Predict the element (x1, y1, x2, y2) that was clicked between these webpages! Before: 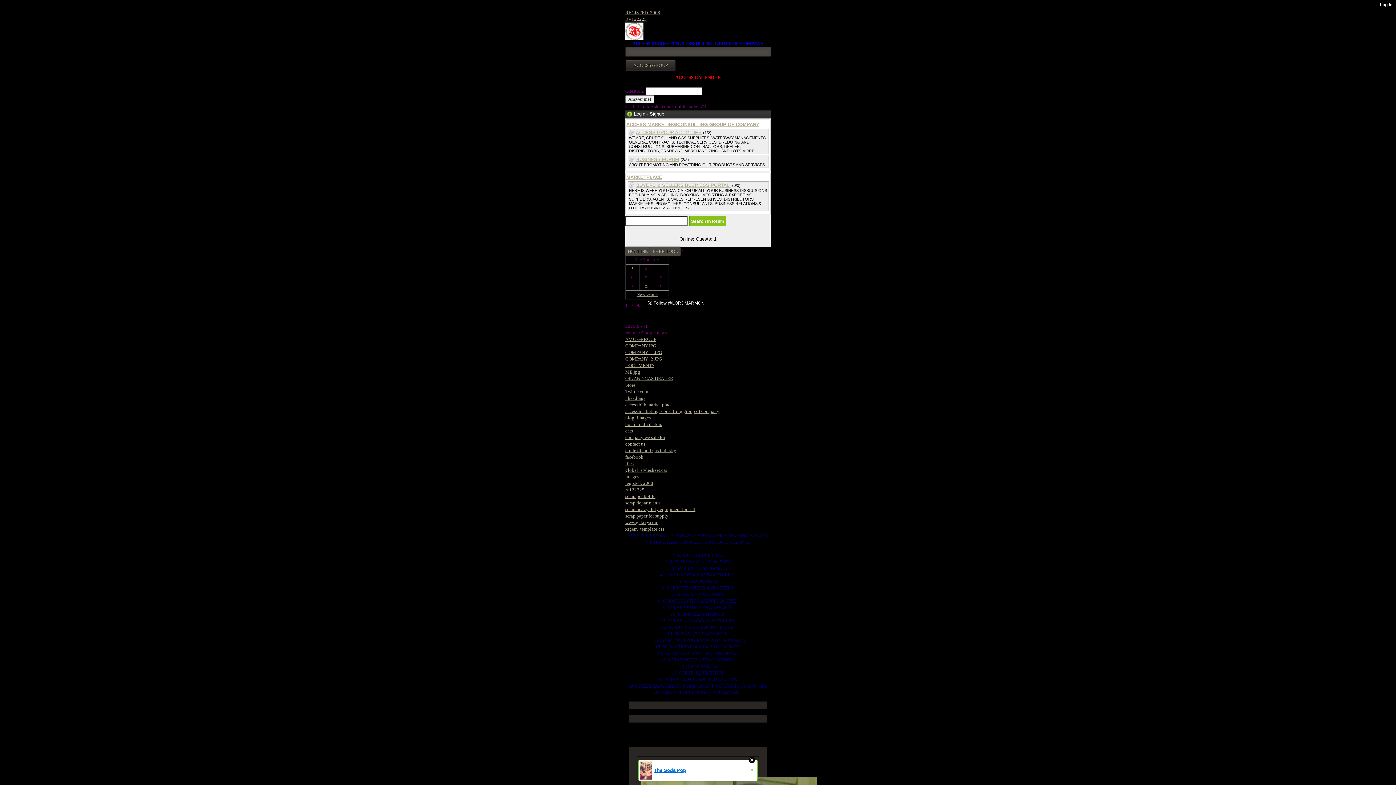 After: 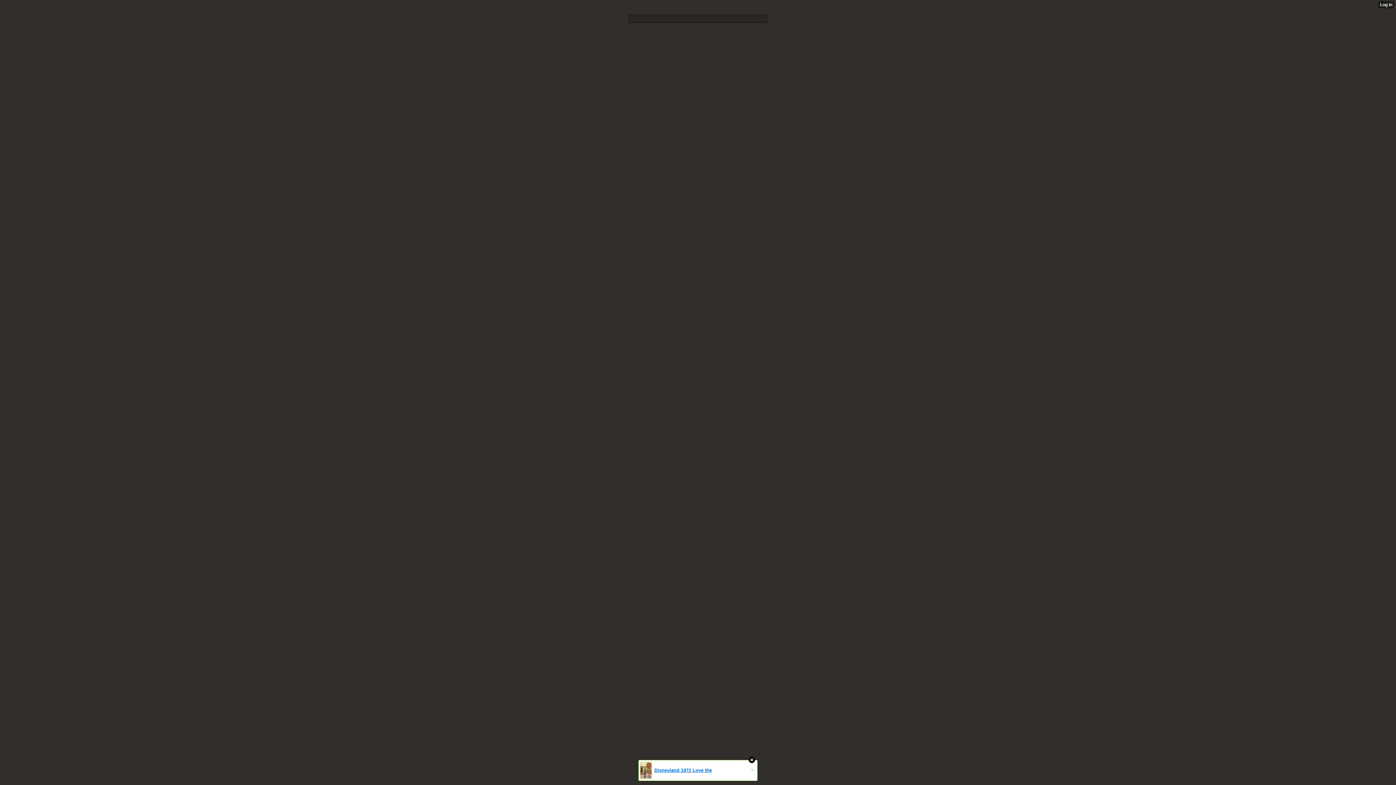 Action: label: cars bbox: (625, 428, 633, 433)